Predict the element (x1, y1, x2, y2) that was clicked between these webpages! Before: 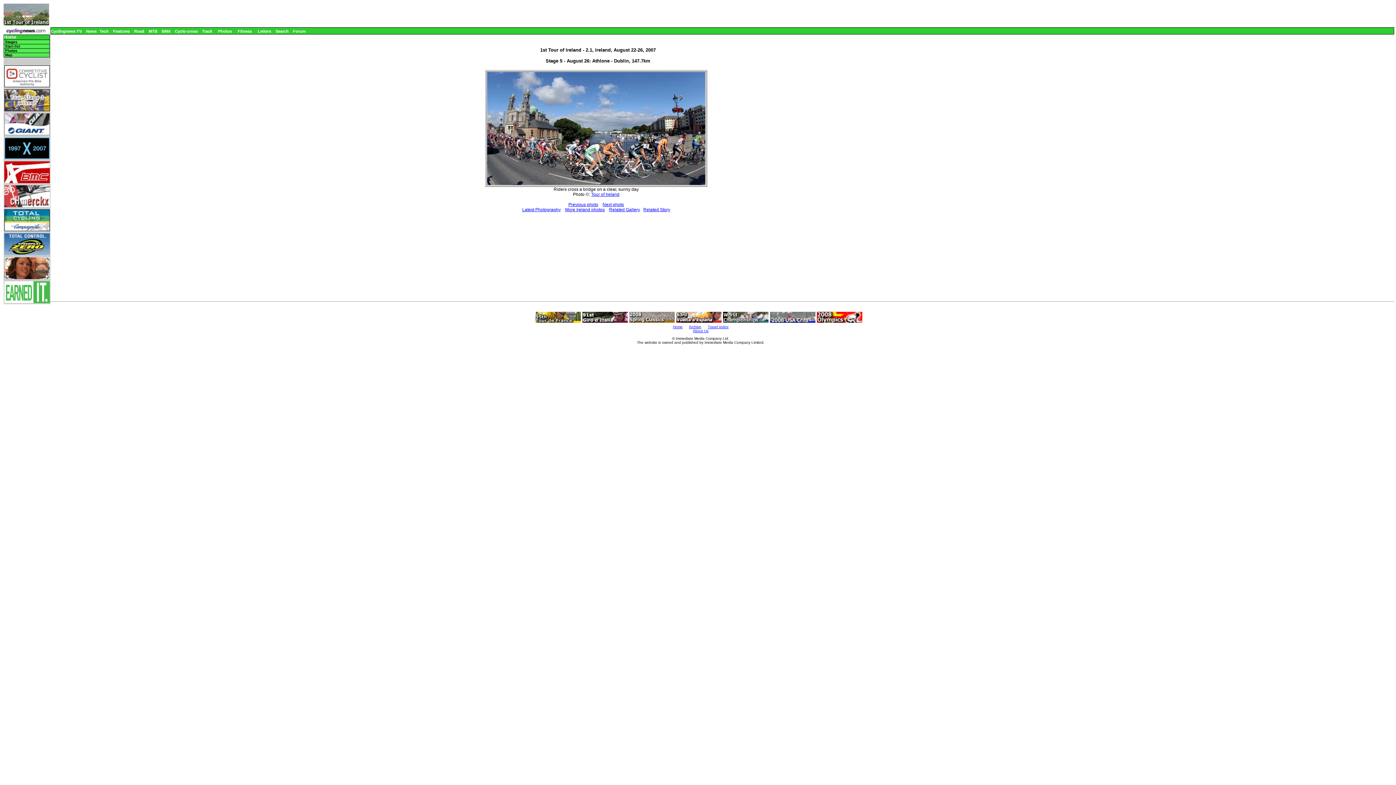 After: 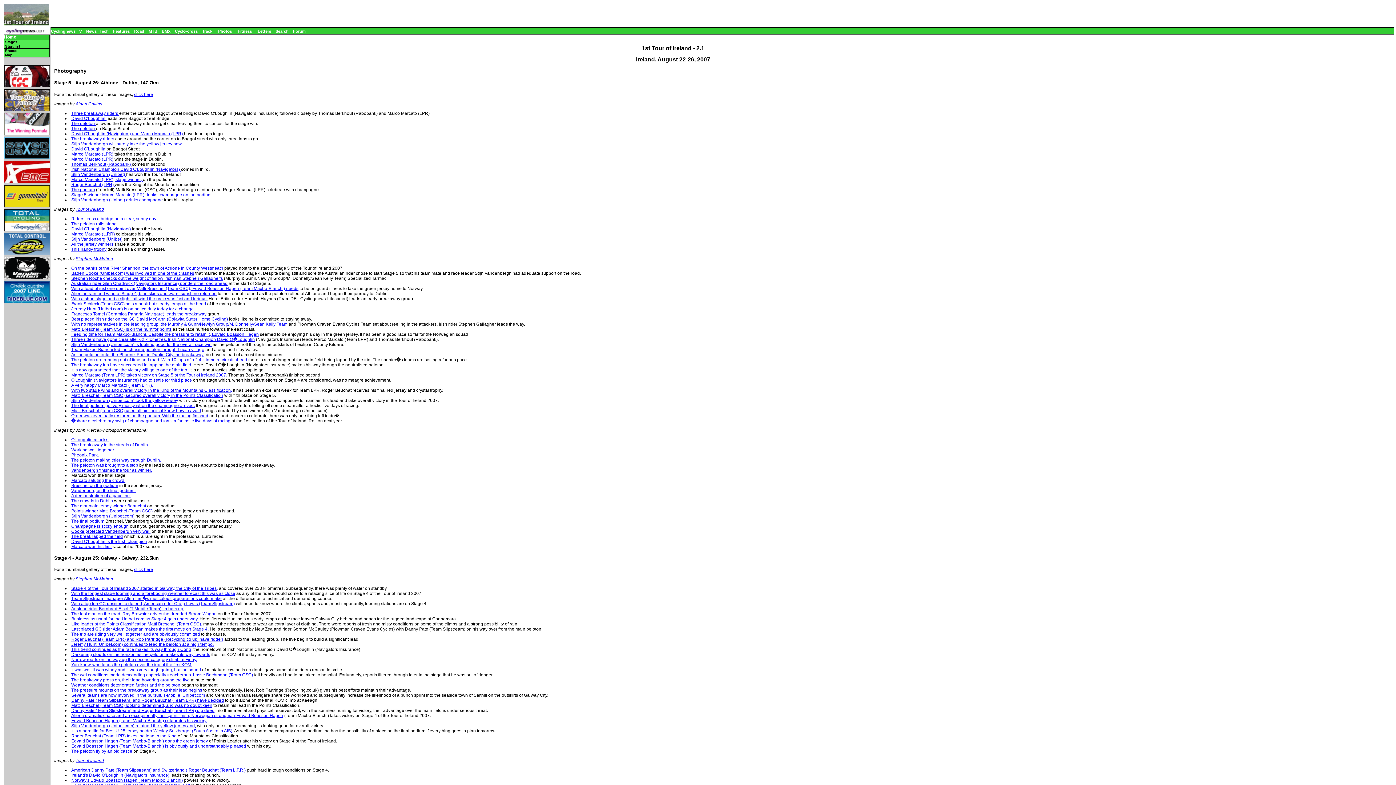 Action: label: More Ireland photos bbox: (565, 207, 604, 212)